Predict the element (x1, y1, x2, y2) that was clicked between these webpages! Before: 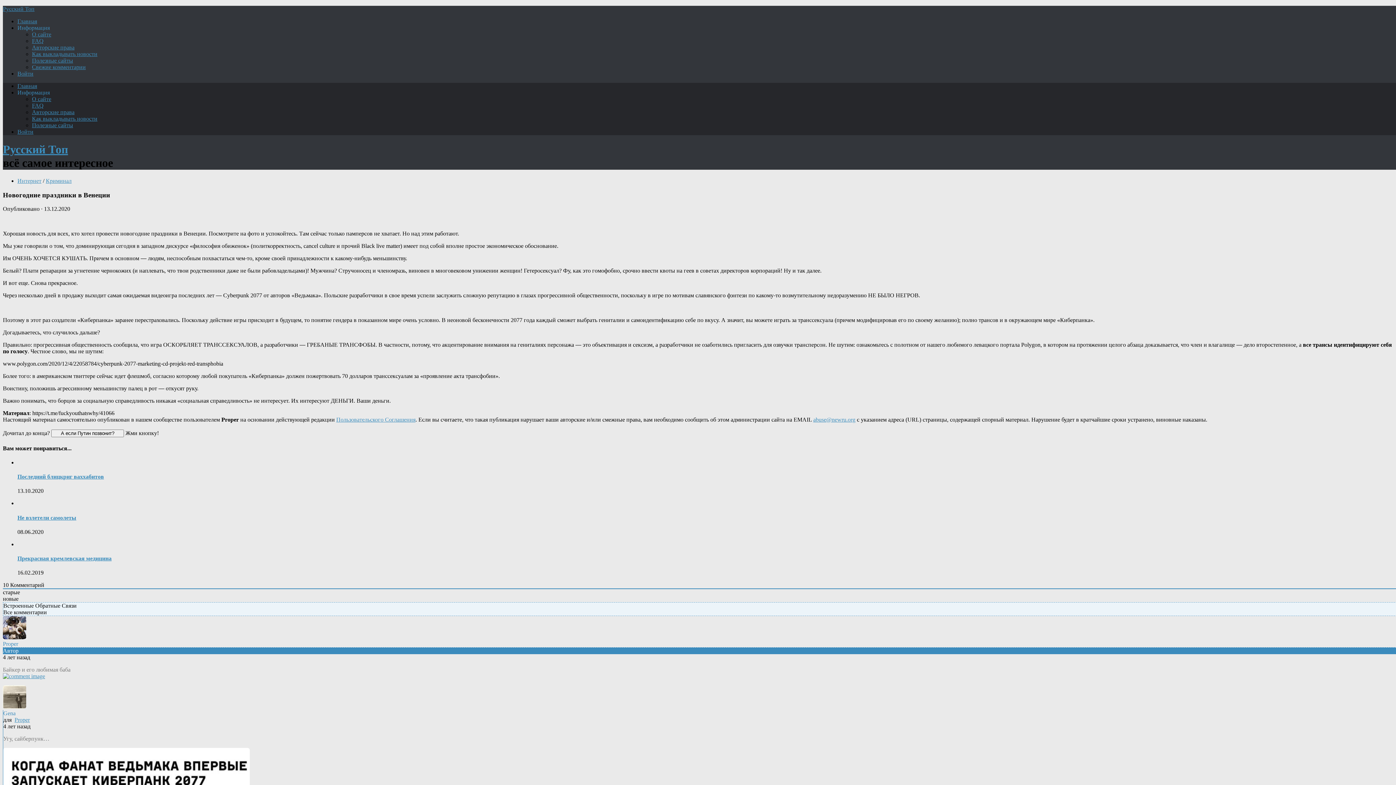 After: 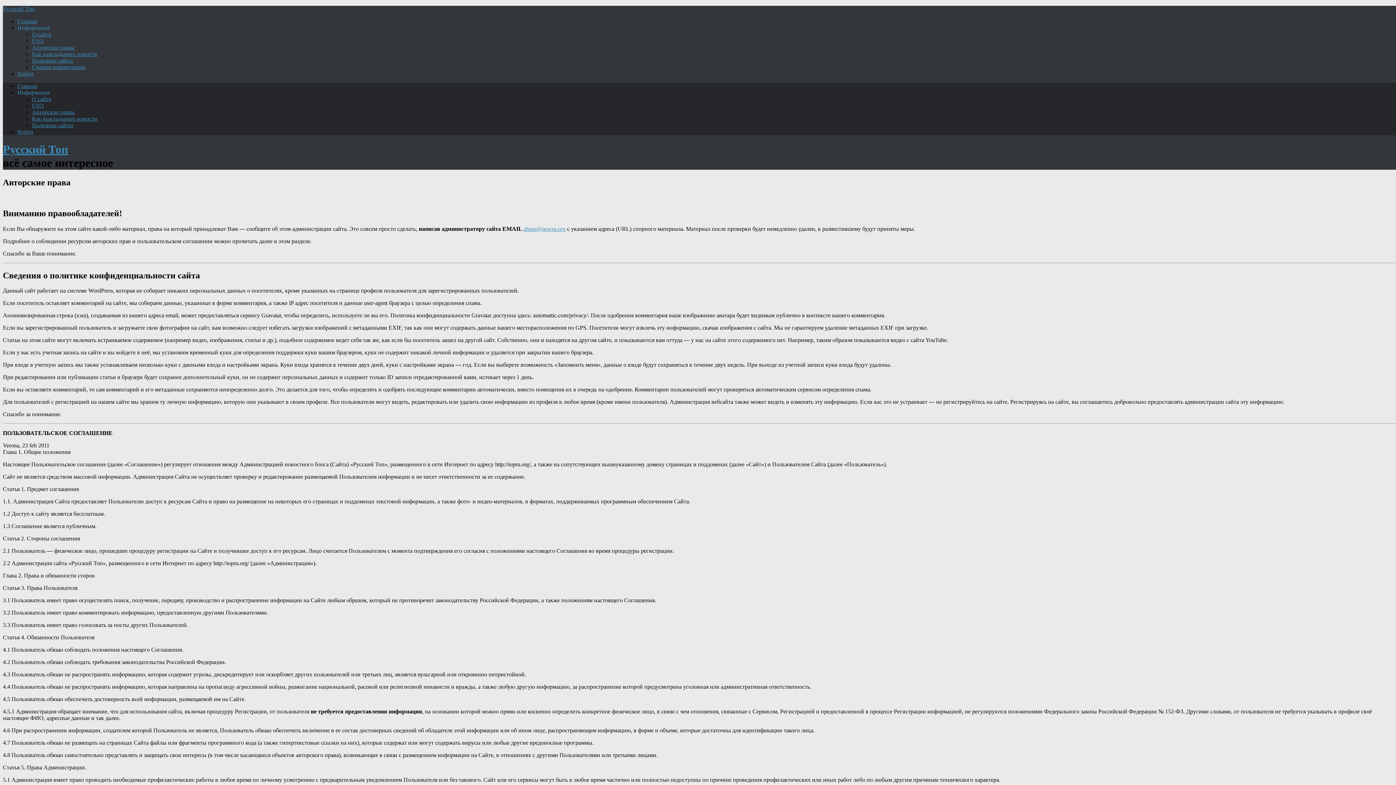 Action: bbox: (32, 109, 74, 115) label: Авторские права